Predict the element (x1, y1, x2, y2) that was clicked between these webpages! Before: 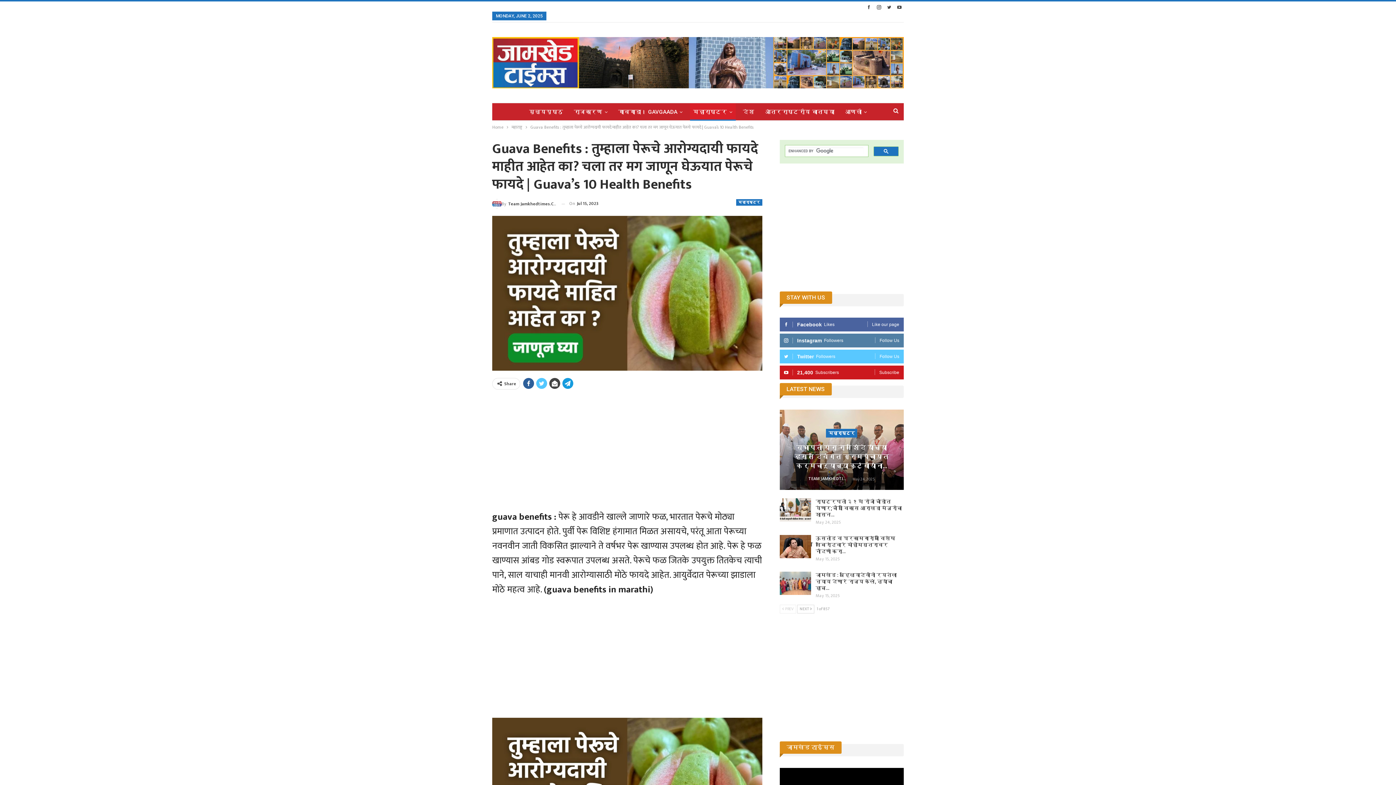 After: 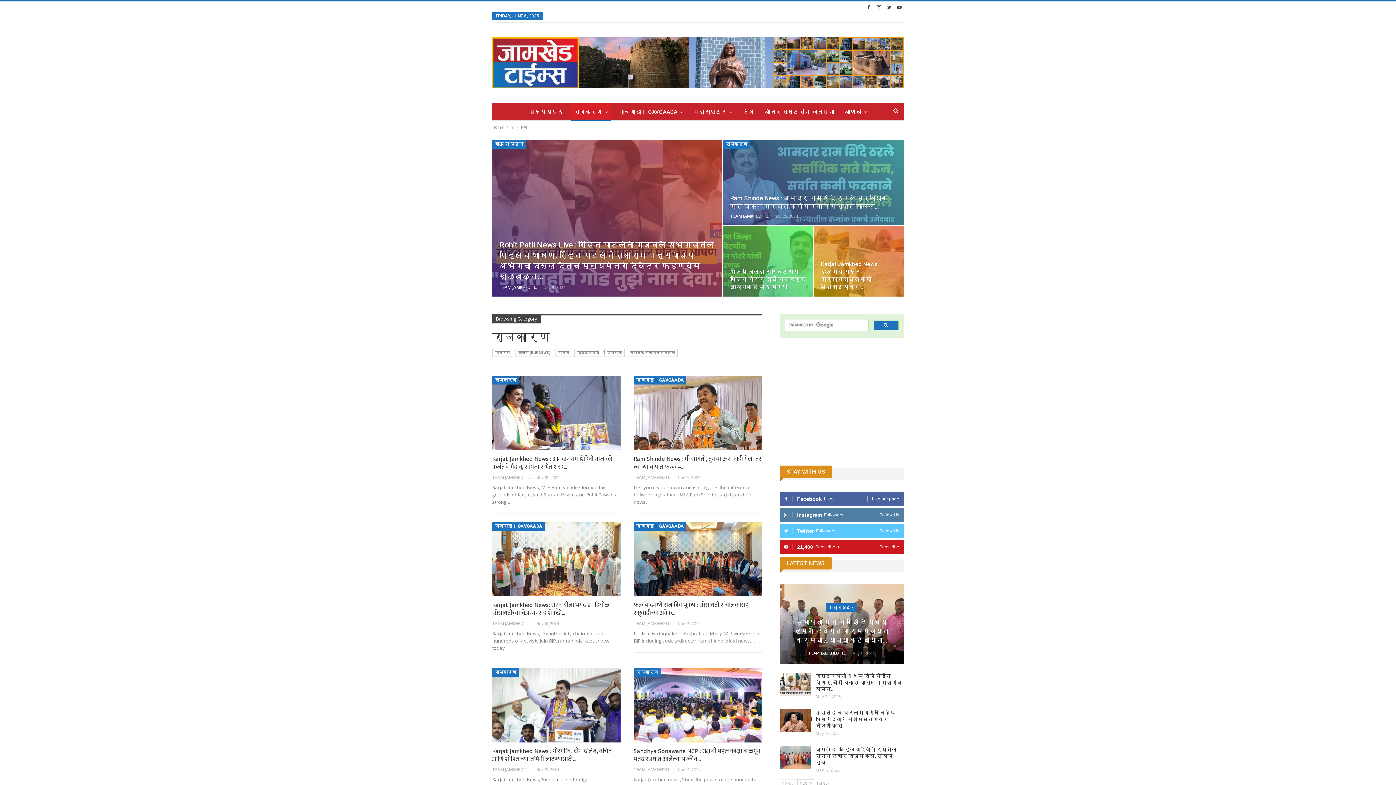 Action: label: राजकारण bbox: (570, 103, 611, 120)